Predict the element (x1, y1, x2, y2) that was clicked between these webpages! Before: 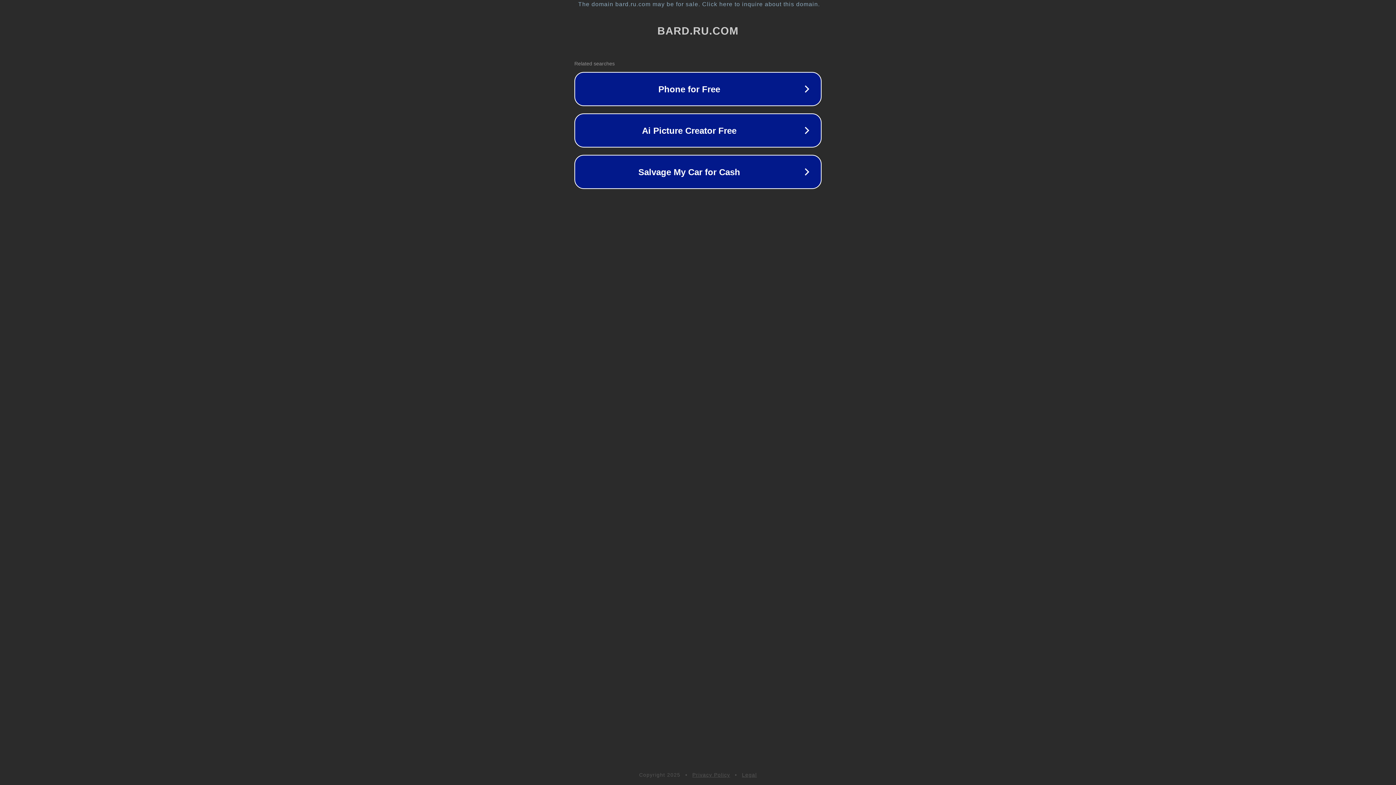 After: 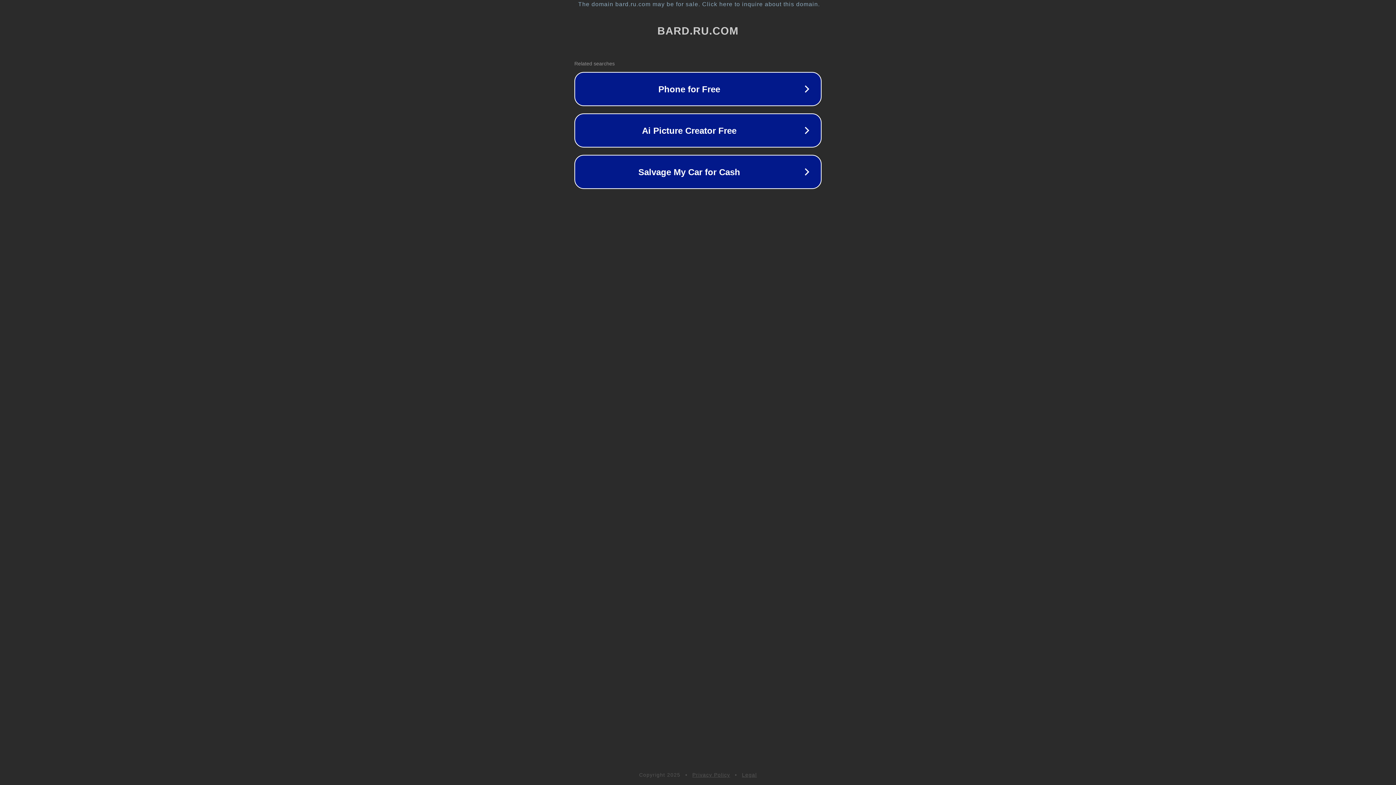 Action: bbox: (692, 772, 730, 778) label: Privacy Policy